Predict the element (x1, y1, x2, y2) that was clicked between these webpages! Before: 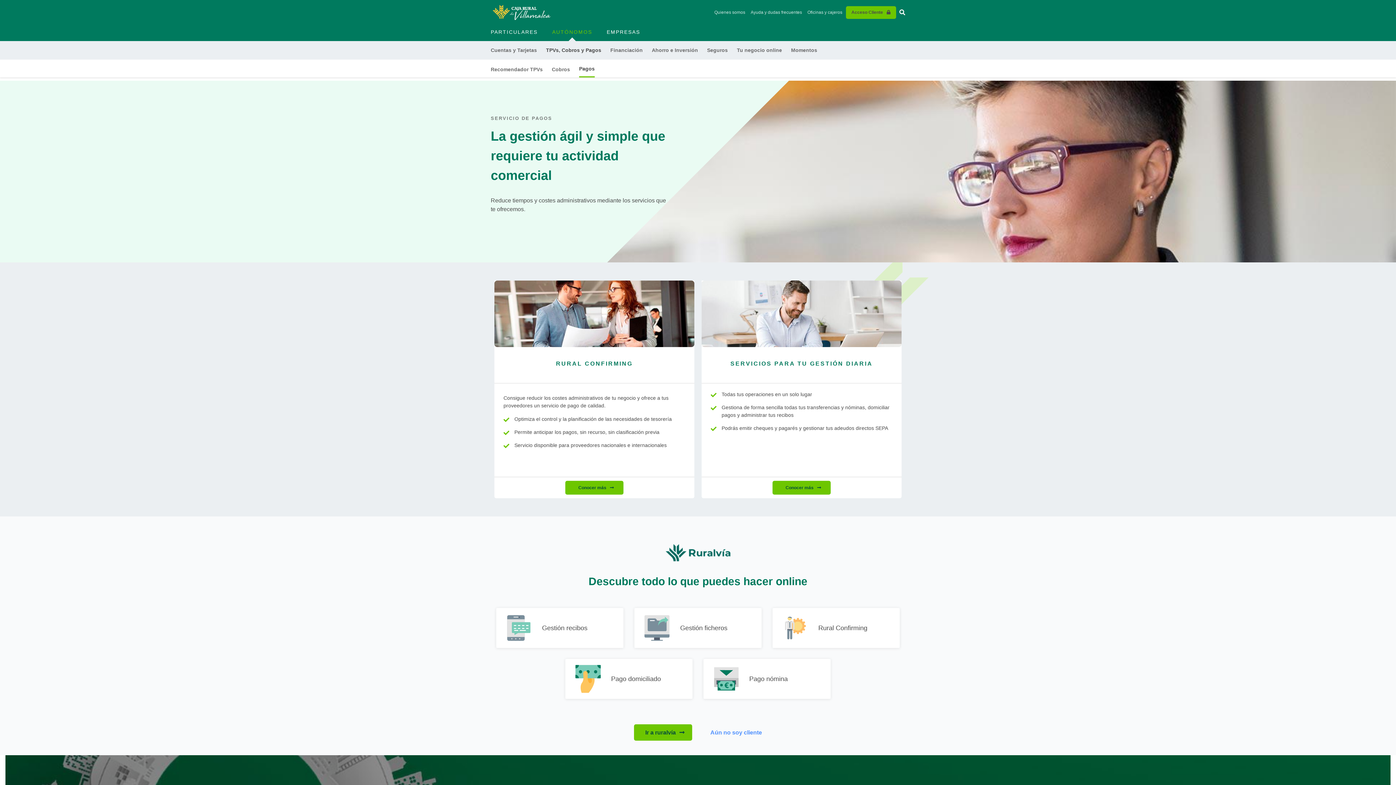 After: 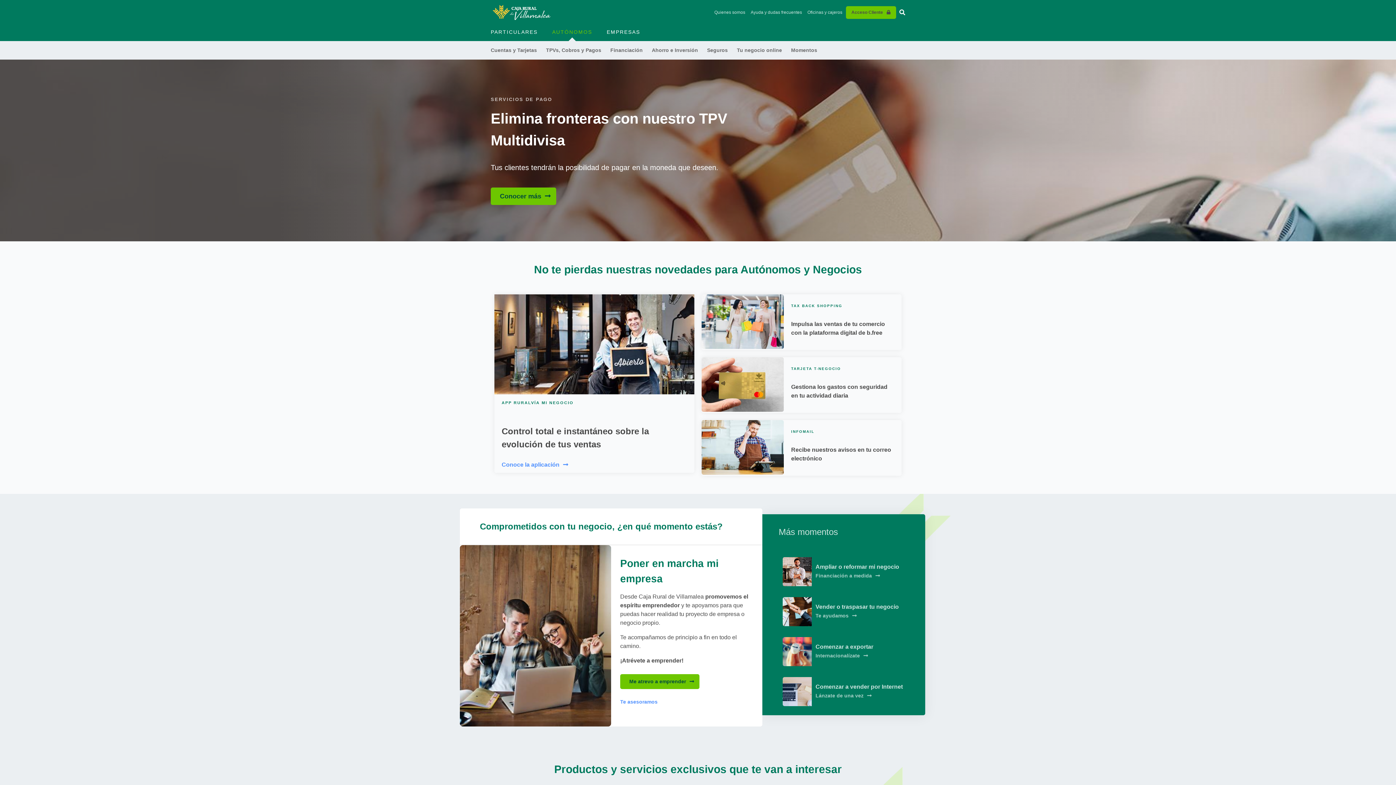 Action: label: AUTÓNOMOS bbox: (552, 28, 592, 41)